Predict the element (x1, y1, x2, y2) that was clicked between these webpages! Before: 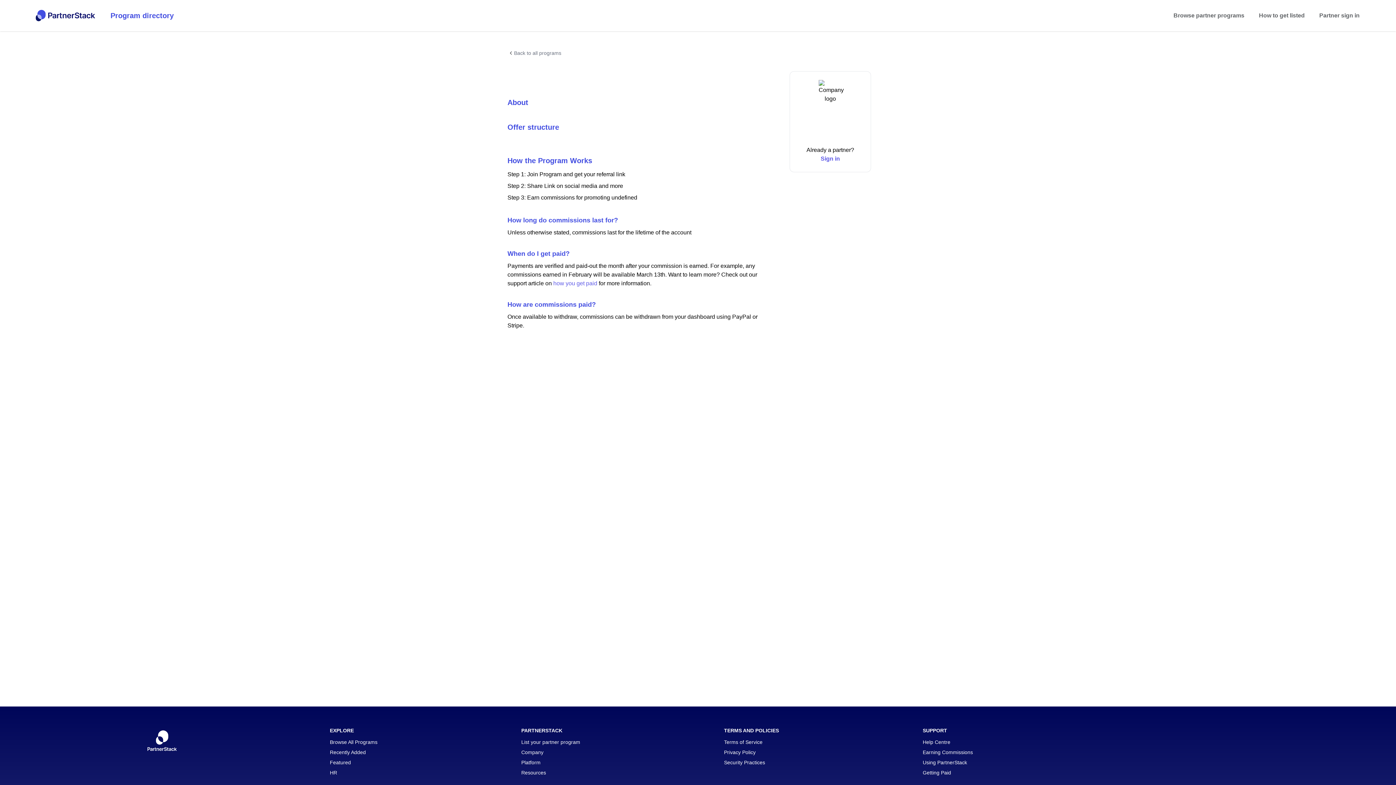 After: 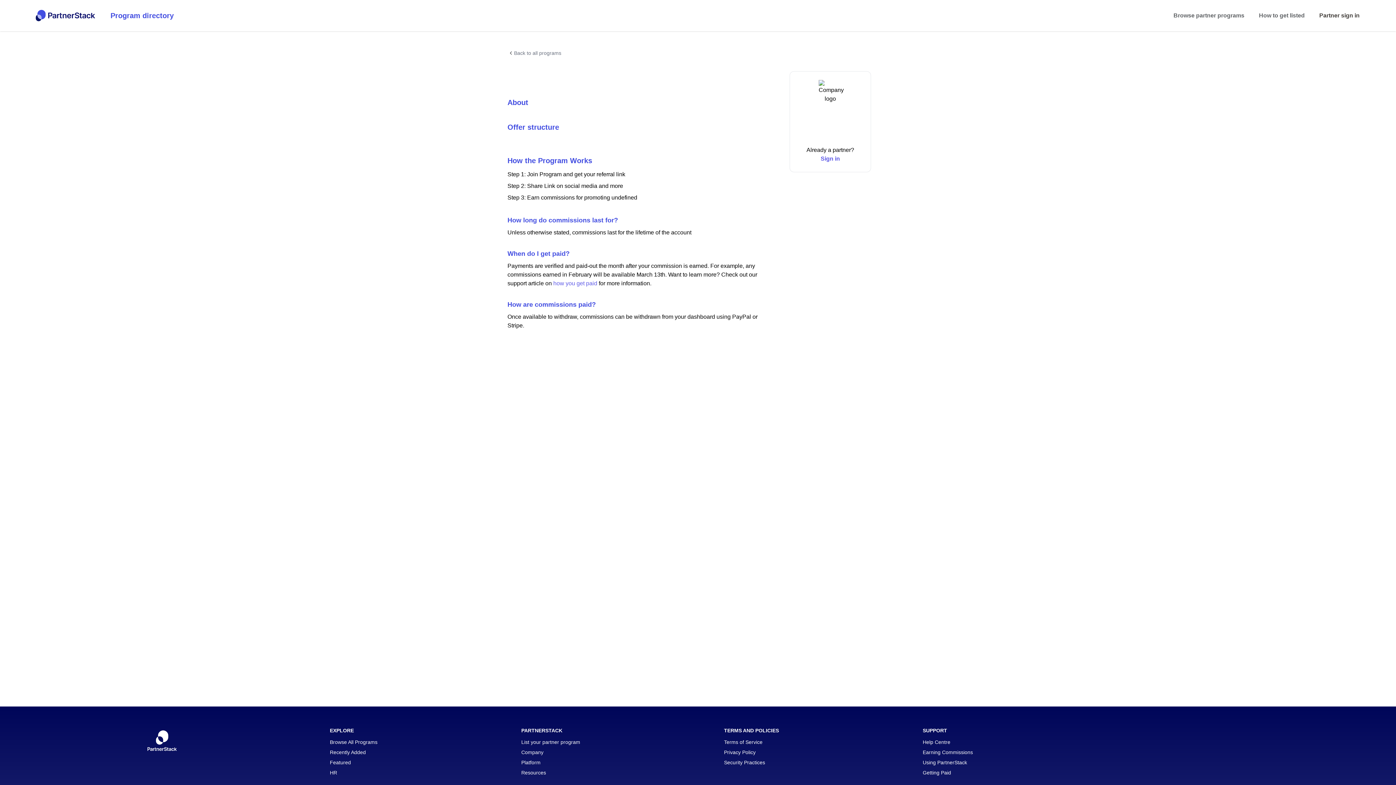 Action: label: Partner sign in bbox: (1319, 11, 1360, 20)